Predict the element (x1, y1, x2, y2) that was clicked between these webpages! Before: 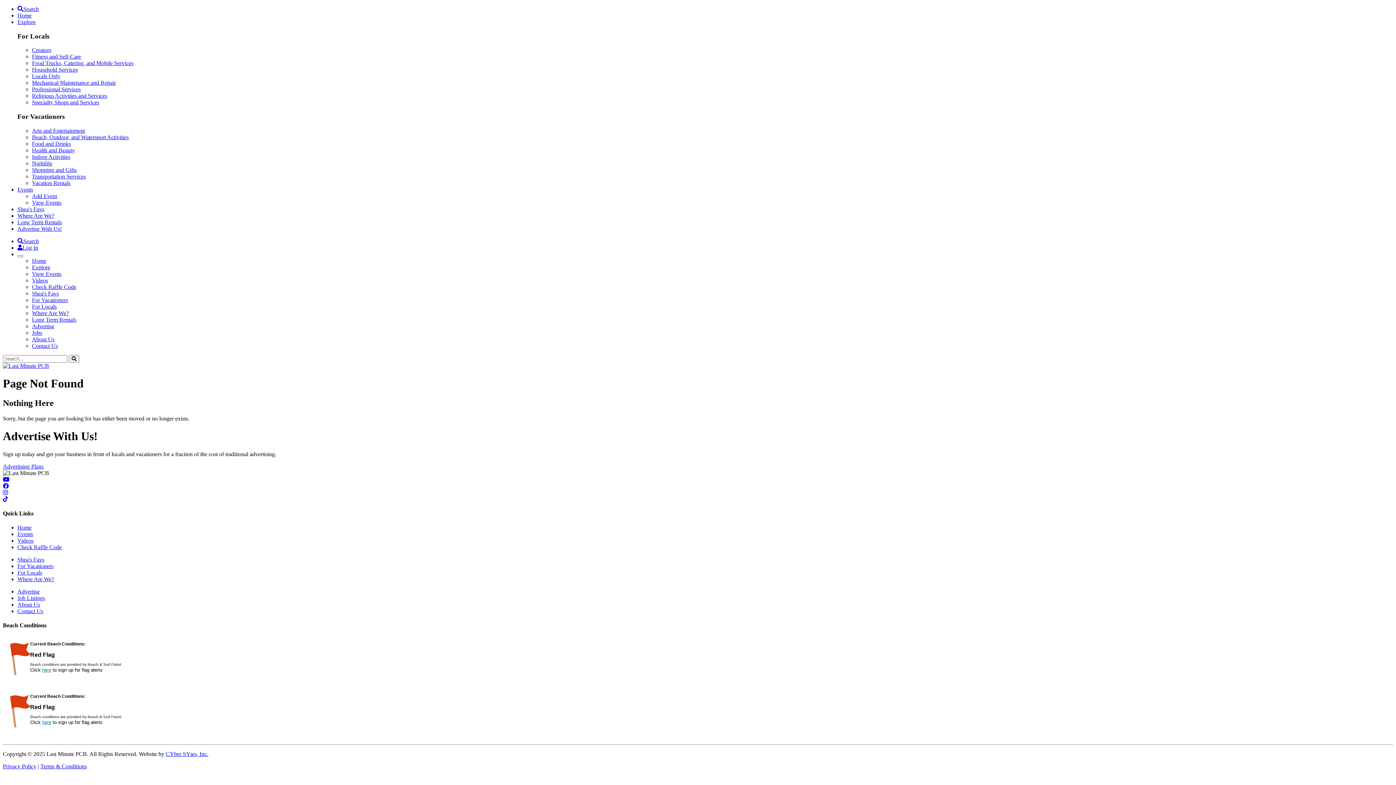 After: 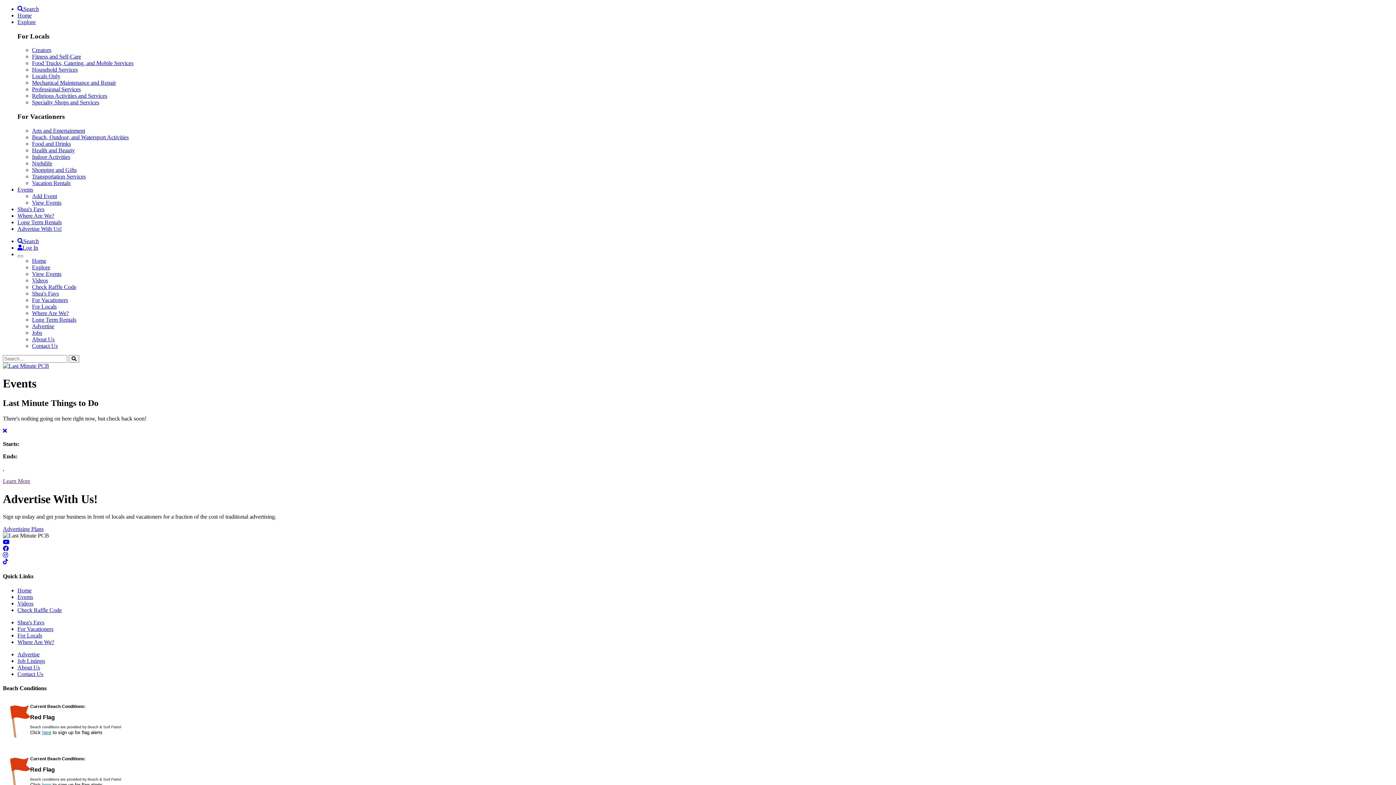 Action: bbox: (32, 199, 61, 205) label: View Events